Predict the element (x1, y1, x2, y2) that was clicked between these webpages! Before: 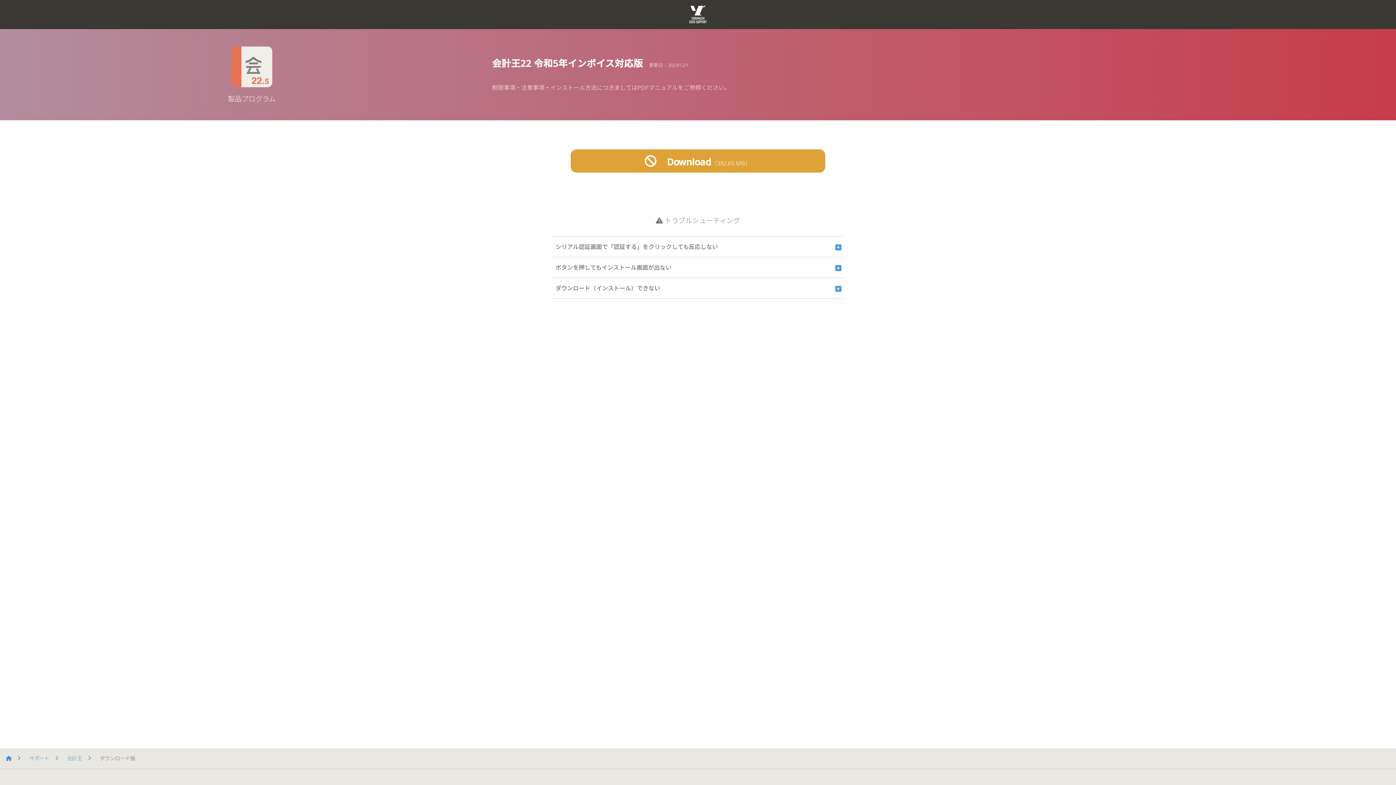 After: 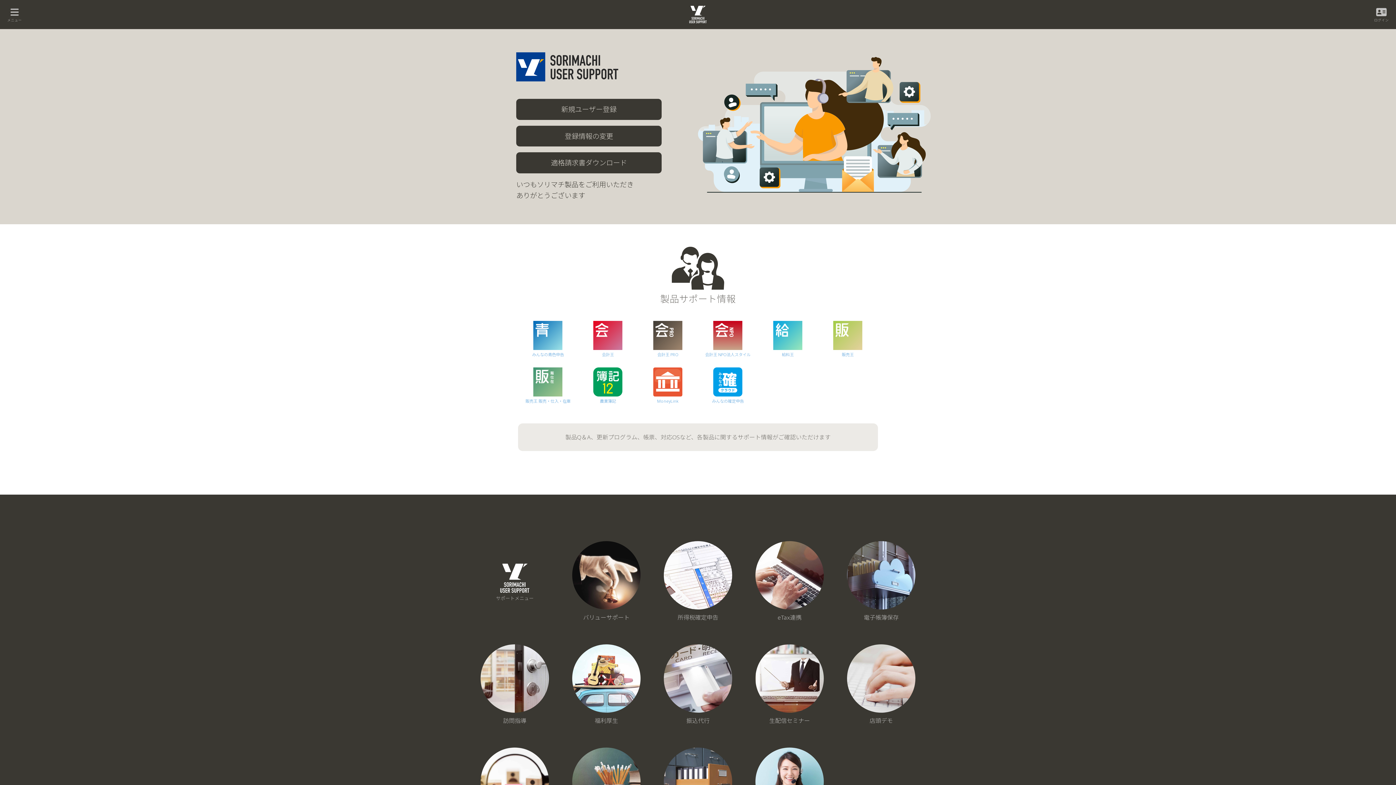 Action: label: サポート bbox: (23, 748, 61, 769)